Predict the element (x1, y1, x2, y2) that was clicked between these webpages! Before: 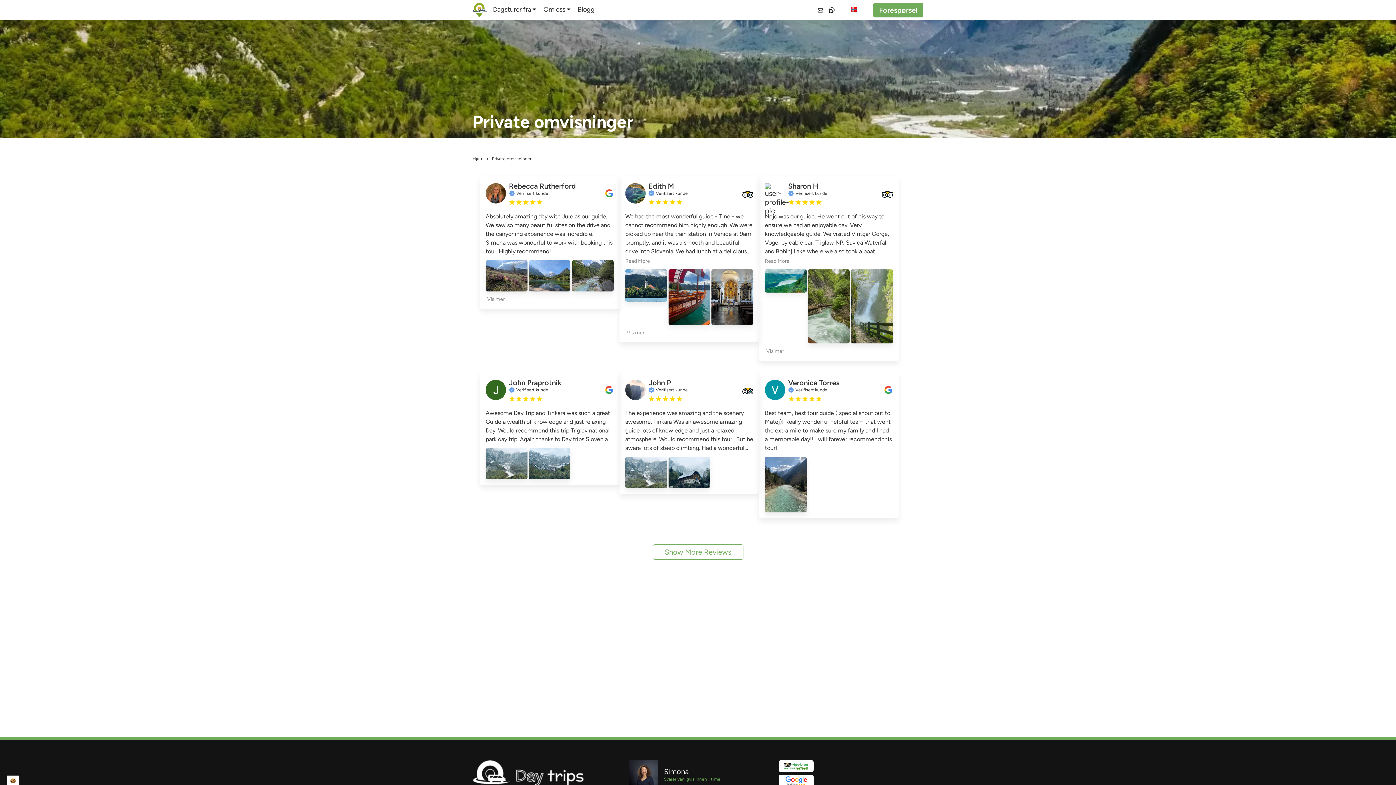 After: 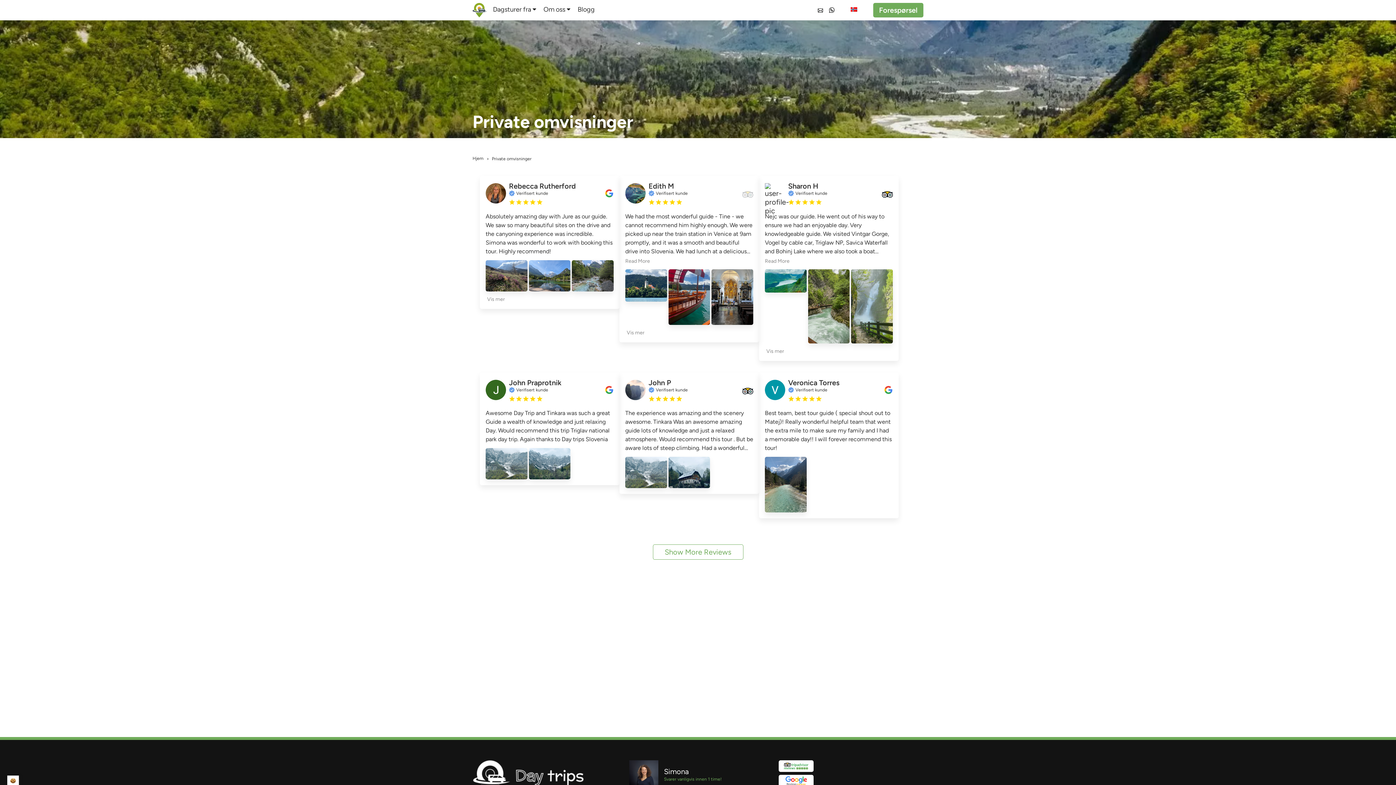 Action: bbox: (742, 189, 753, 194)